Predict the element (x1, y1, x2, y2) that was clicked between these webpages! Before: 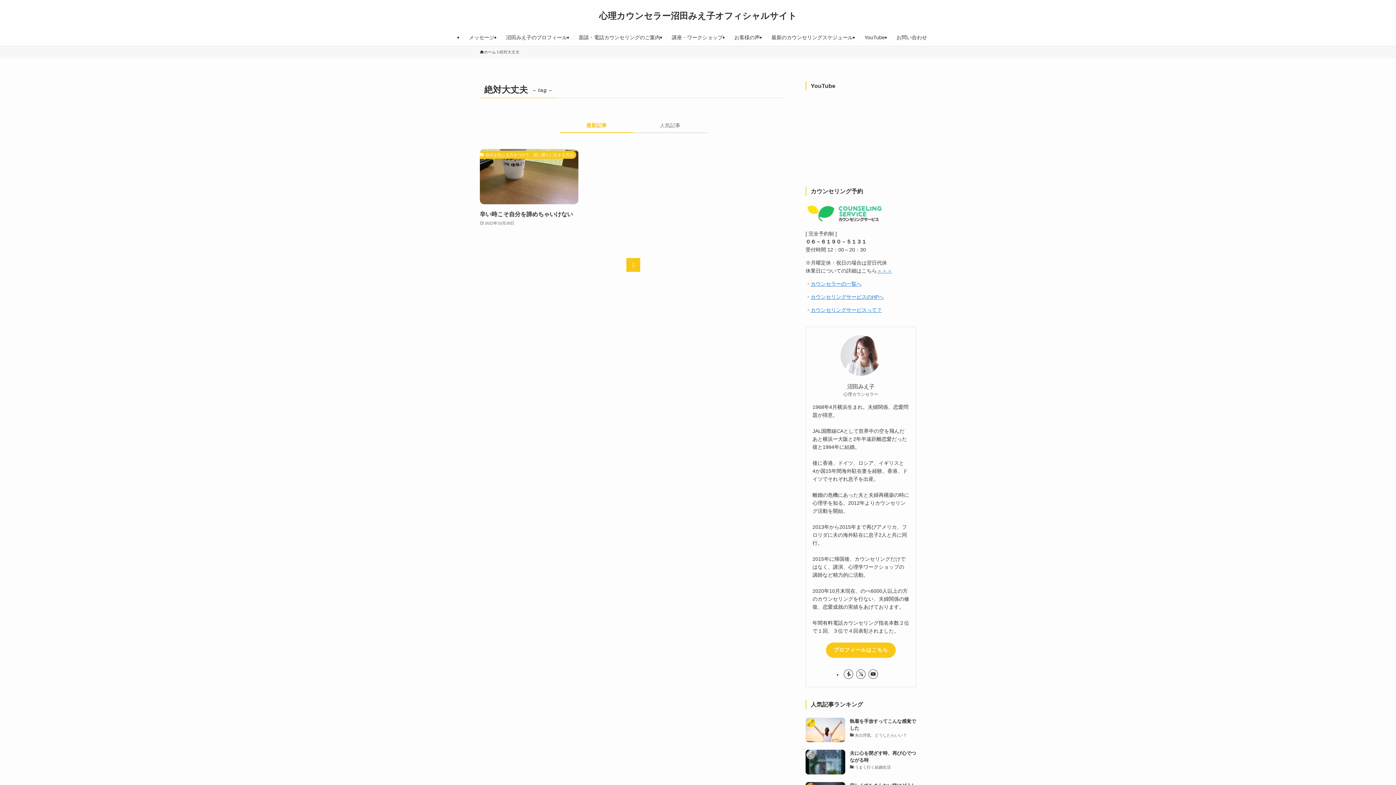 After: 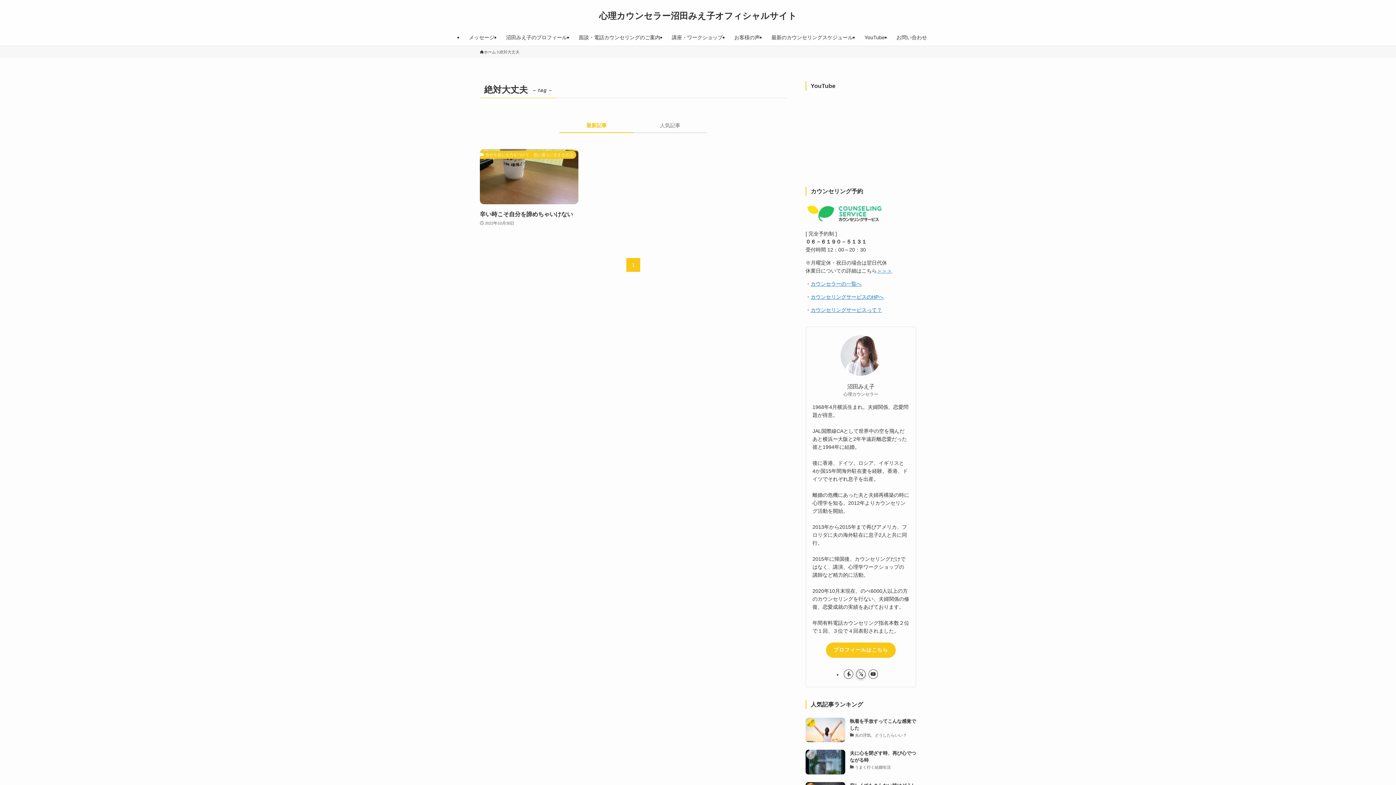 Action: bbox: (856, 669, 865, 679) label: twitter-x